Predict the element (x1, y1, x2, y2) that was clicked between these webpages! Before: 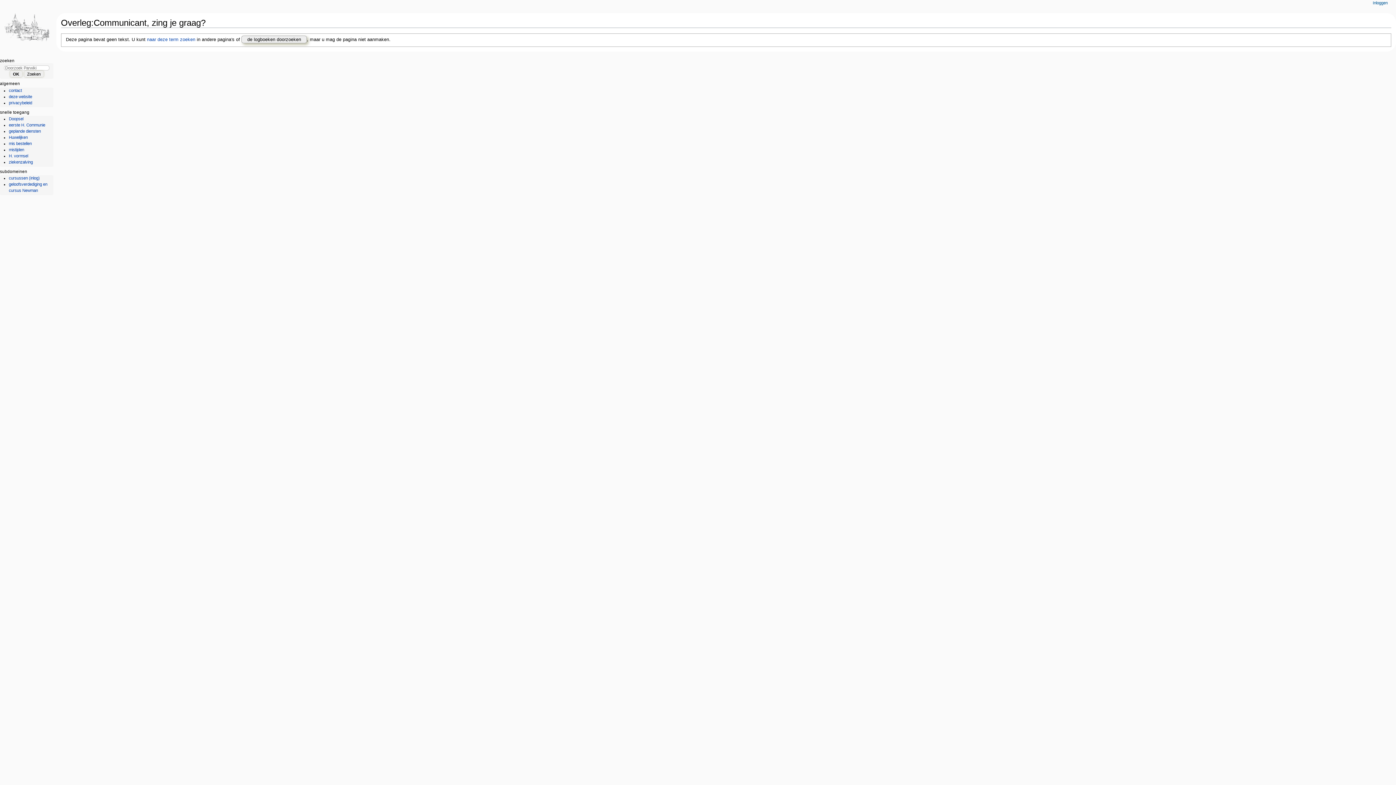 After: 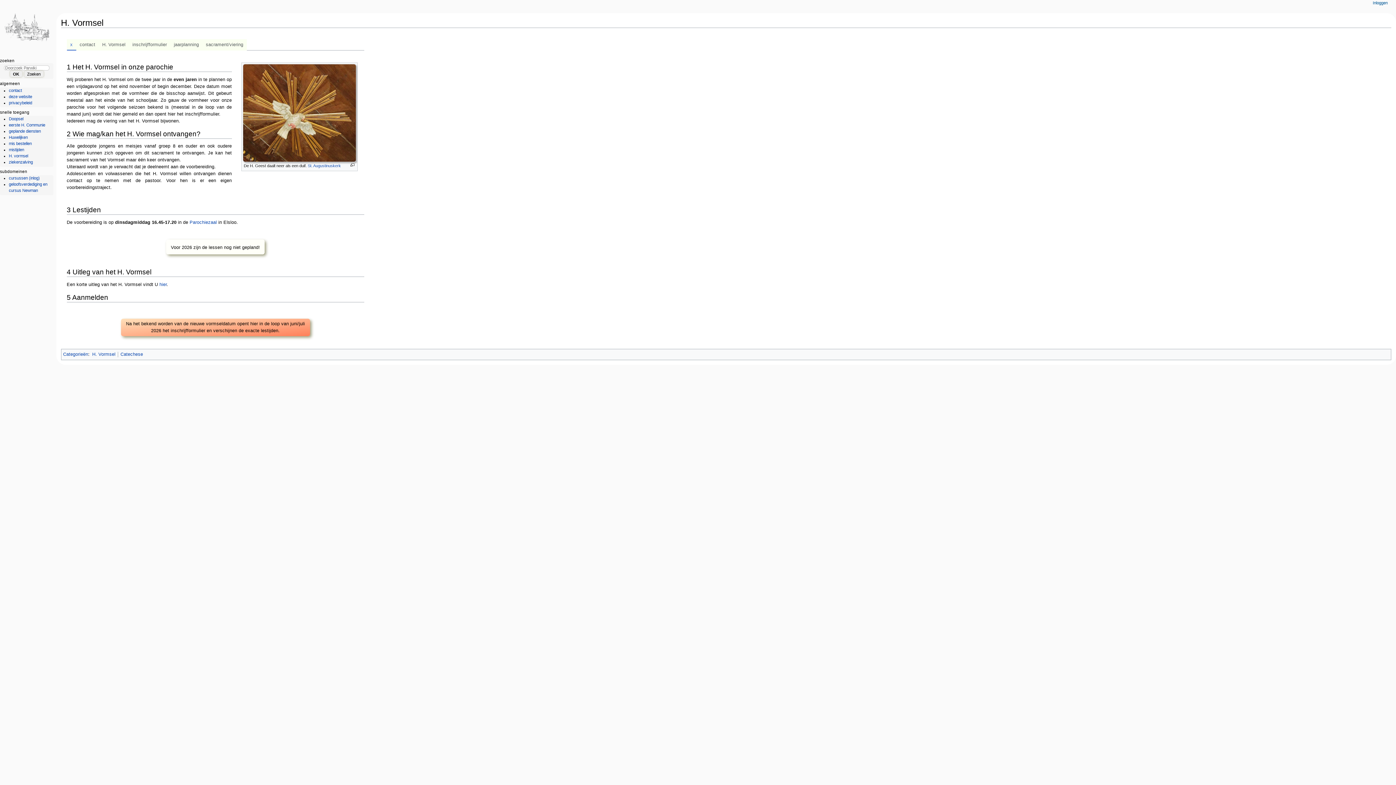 Action: bbox: (8, 153, 28, 158) label: H. vormsel